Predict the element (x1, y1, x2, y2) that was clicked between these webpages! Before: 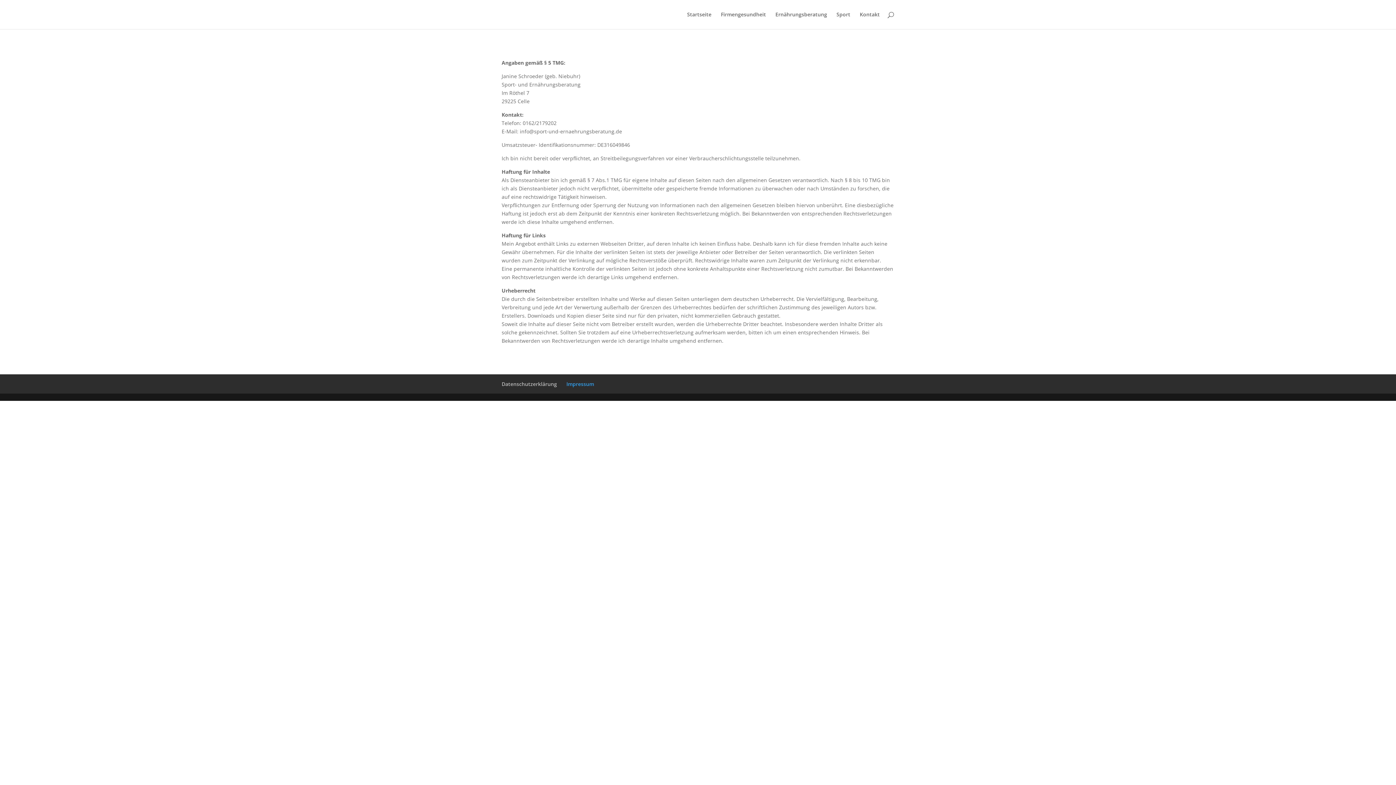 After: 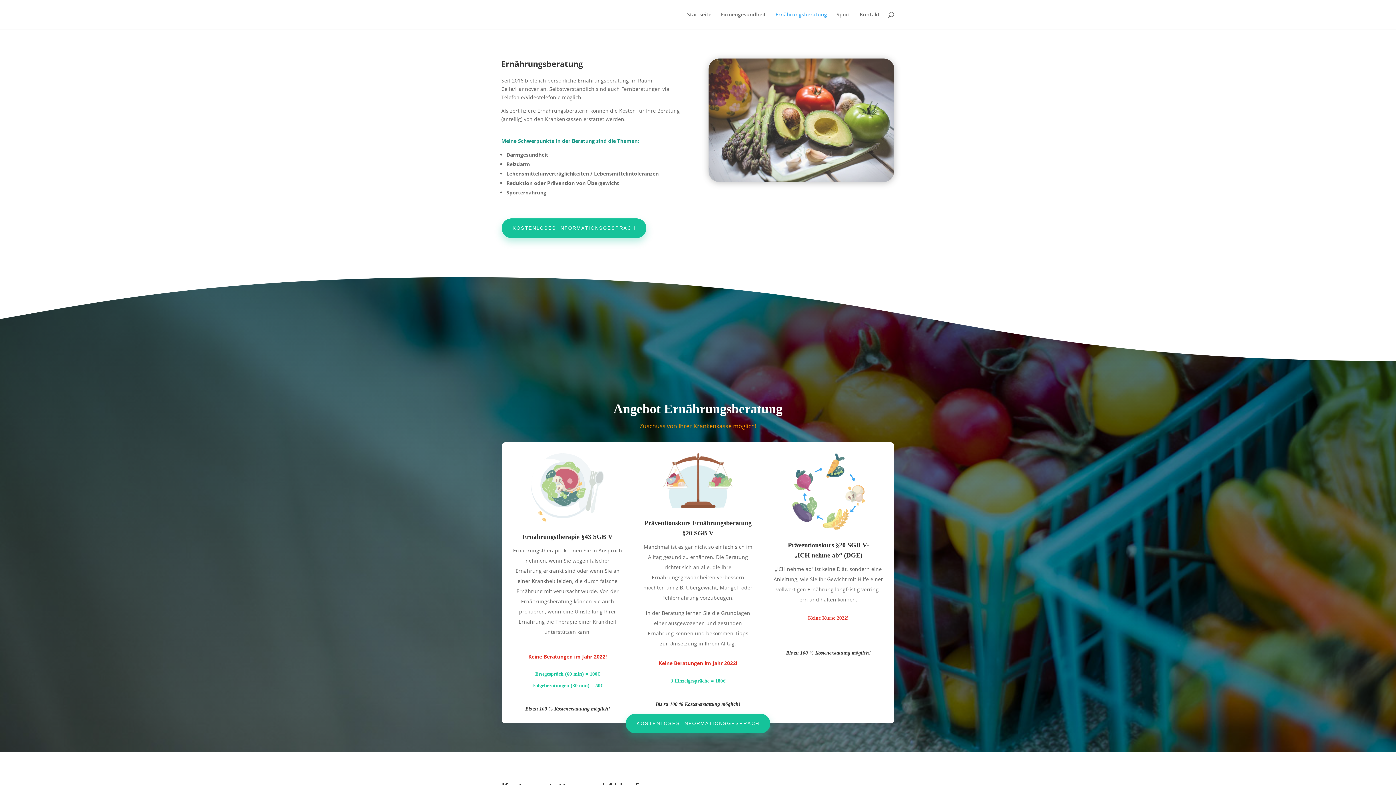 Action: bbox: (775, 12, 827, 29) label: Ernährungsberatung